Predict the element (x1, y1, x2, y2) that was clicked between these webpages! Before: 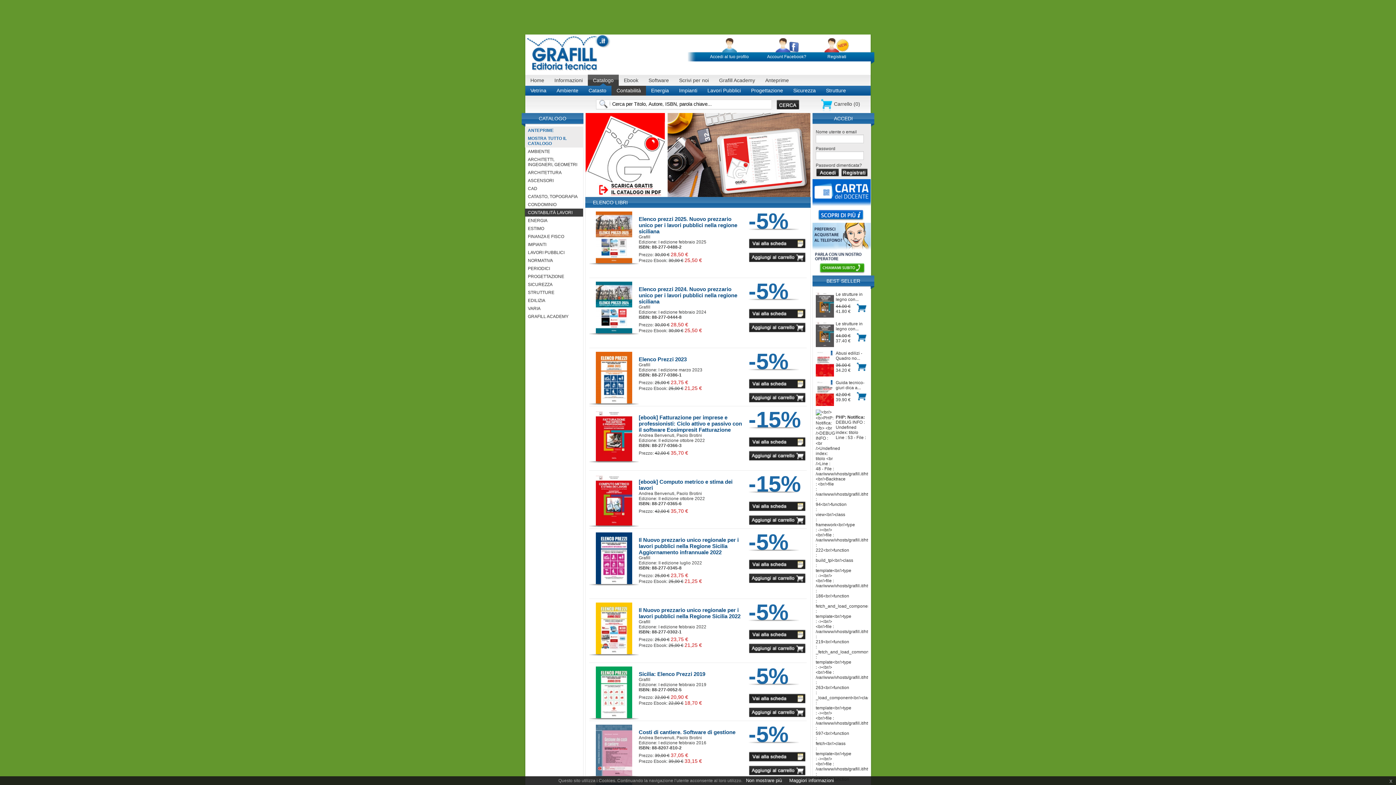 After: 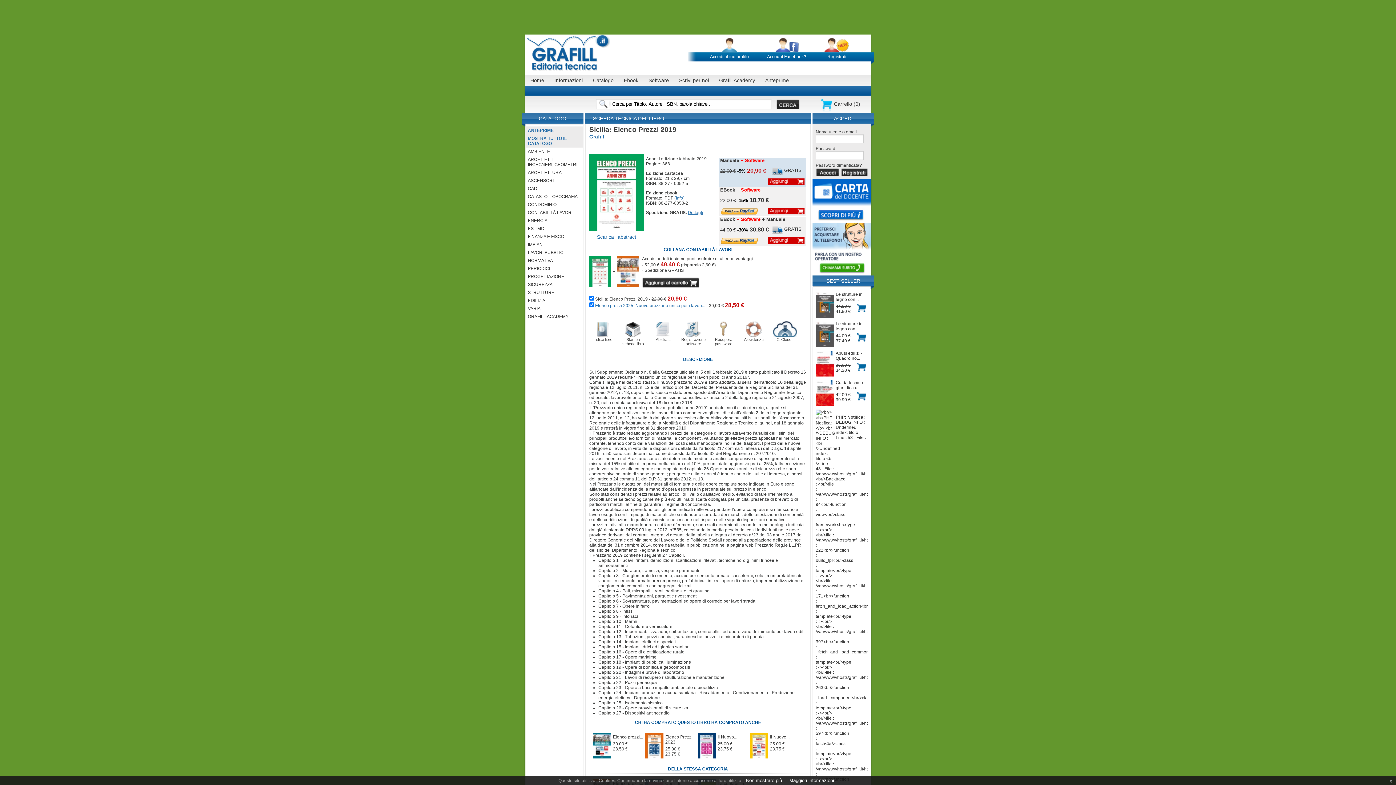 Action: bbox: (589, 666, 638, 720)